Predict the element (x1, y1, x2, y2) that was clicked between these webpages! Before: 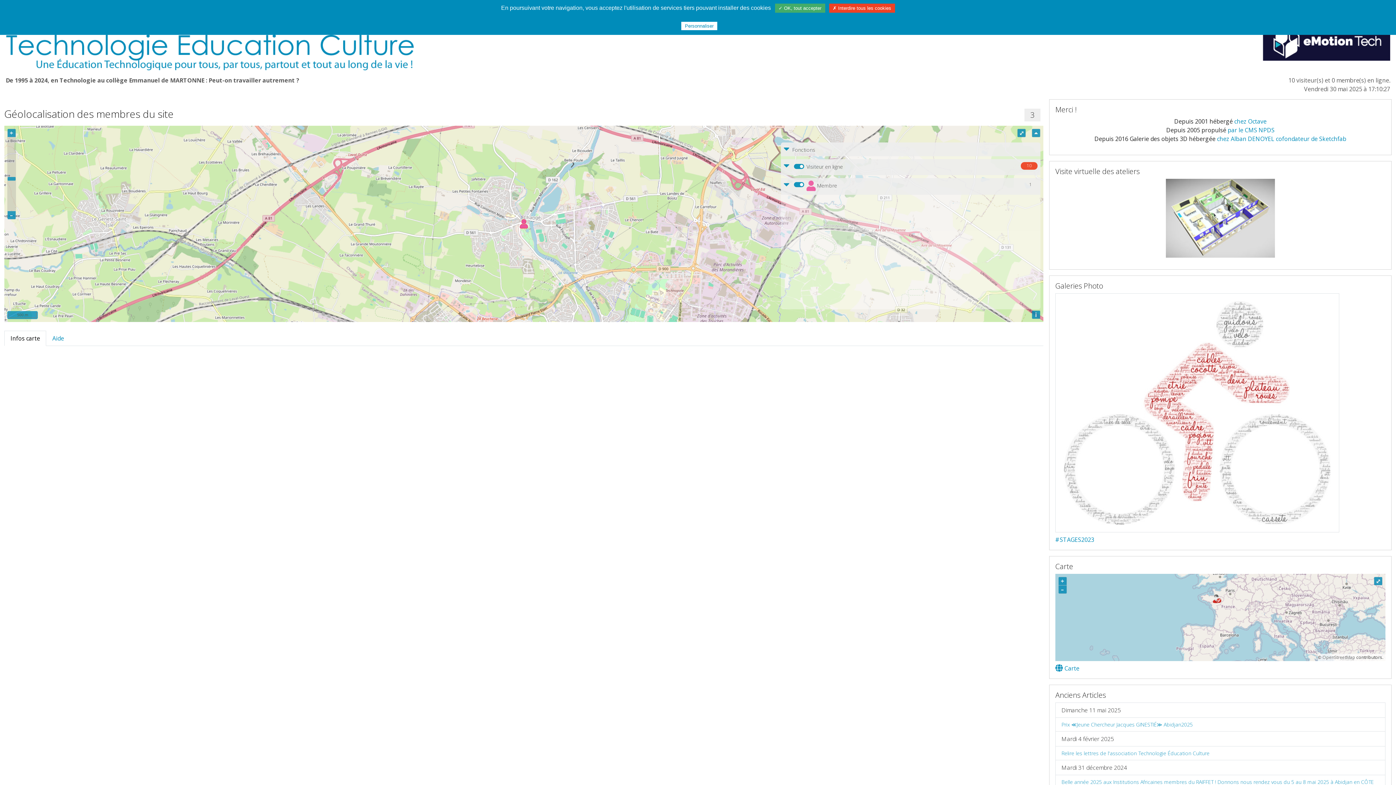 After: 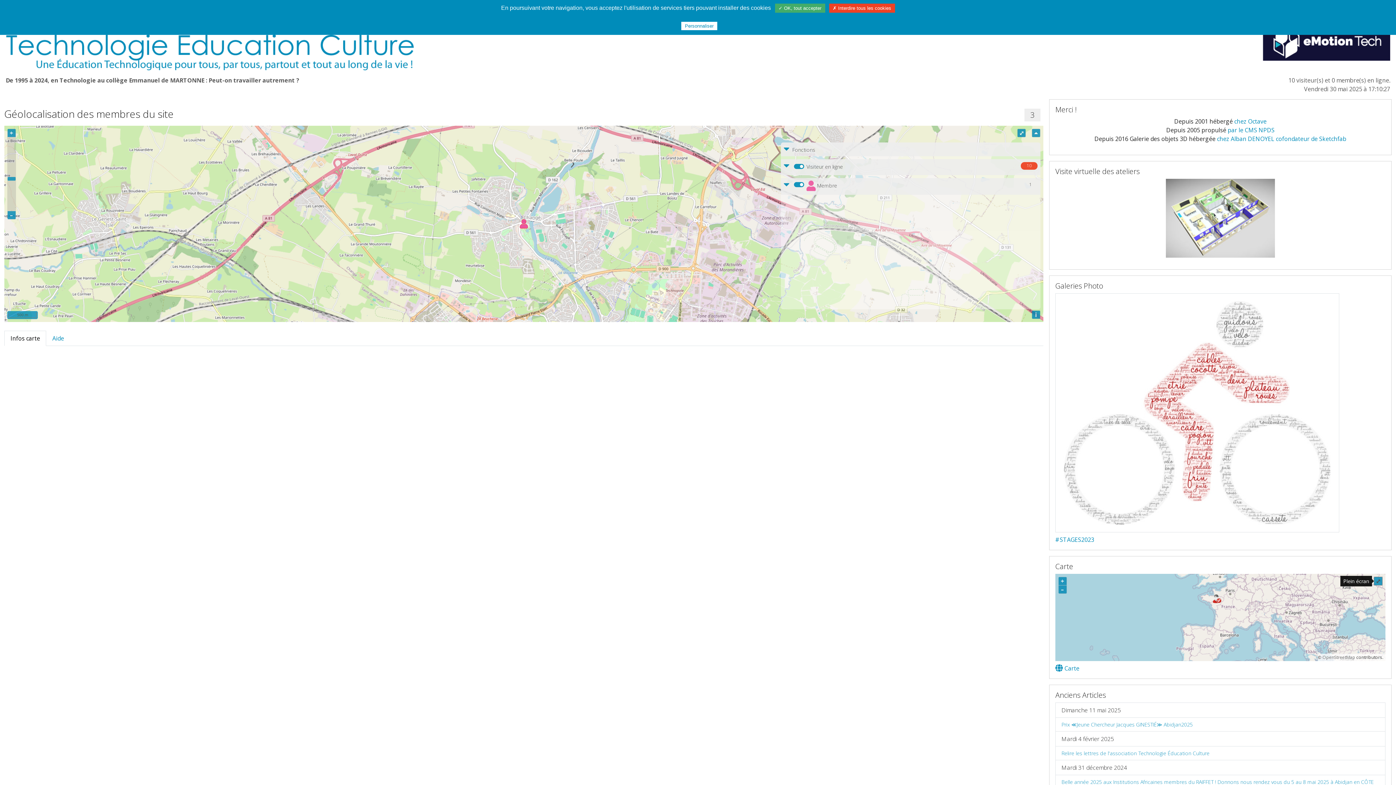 Action: bbox: (1374, 577, 1382, 585) label: ⤢